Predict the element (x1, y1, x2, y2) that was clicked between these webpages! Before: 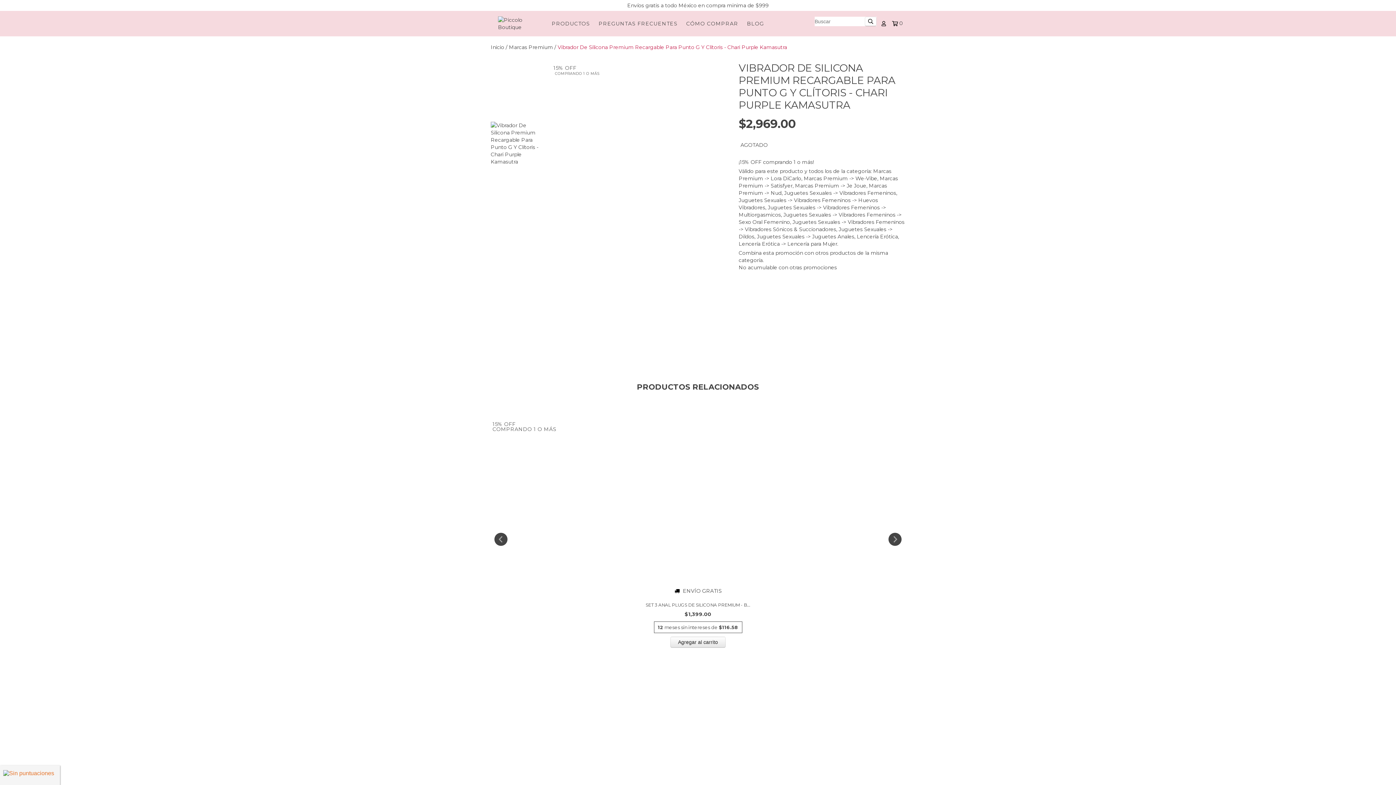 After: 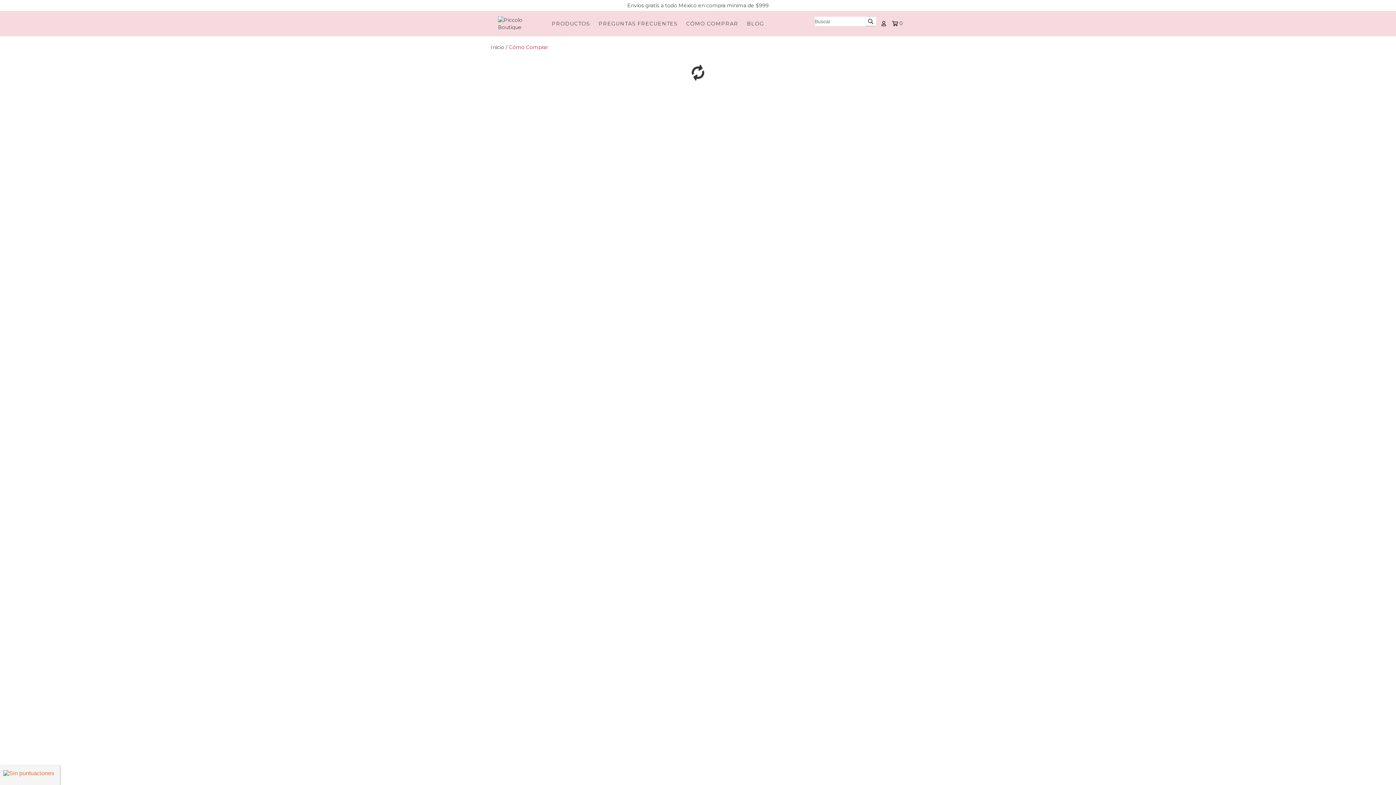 Action: bbox: (682, 16, 742, 30) label: CÓMO COMPRAR